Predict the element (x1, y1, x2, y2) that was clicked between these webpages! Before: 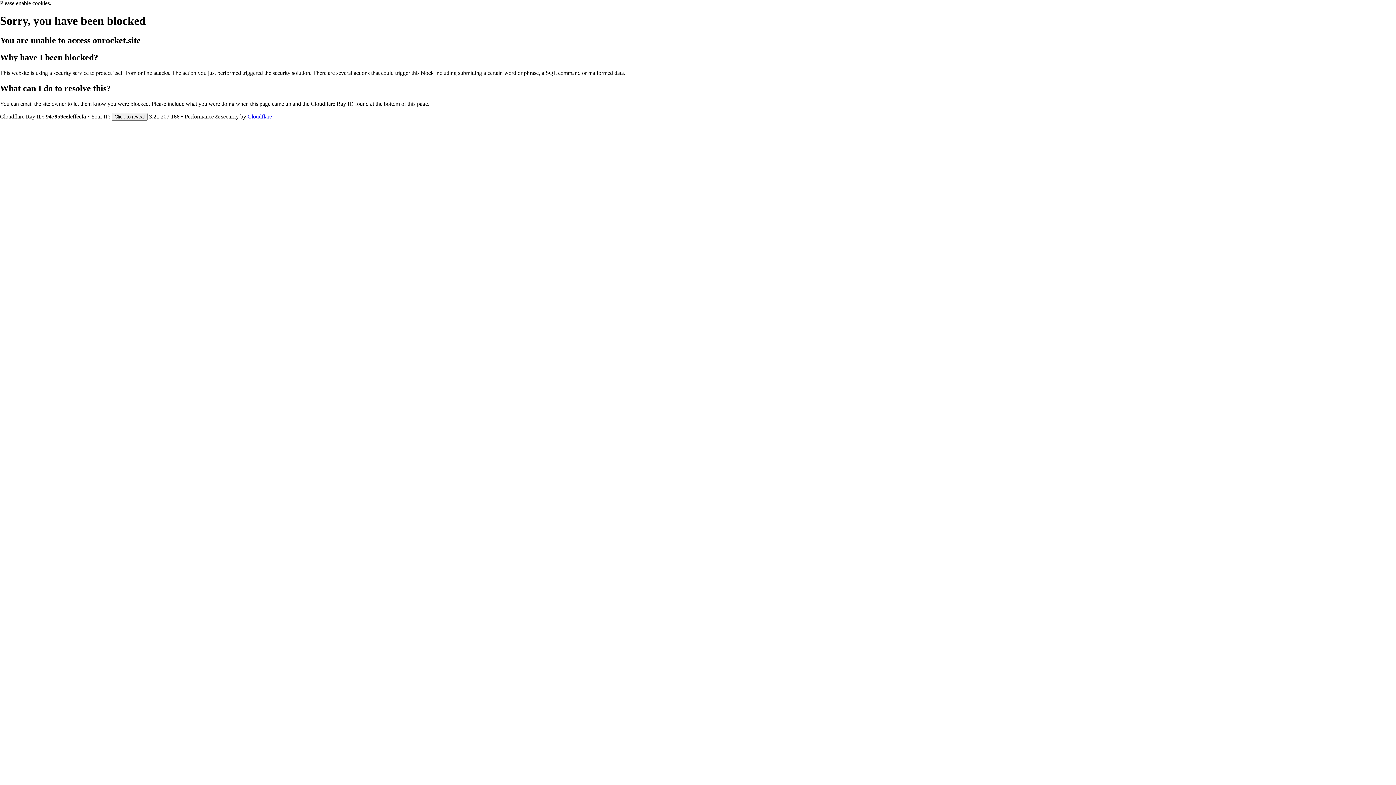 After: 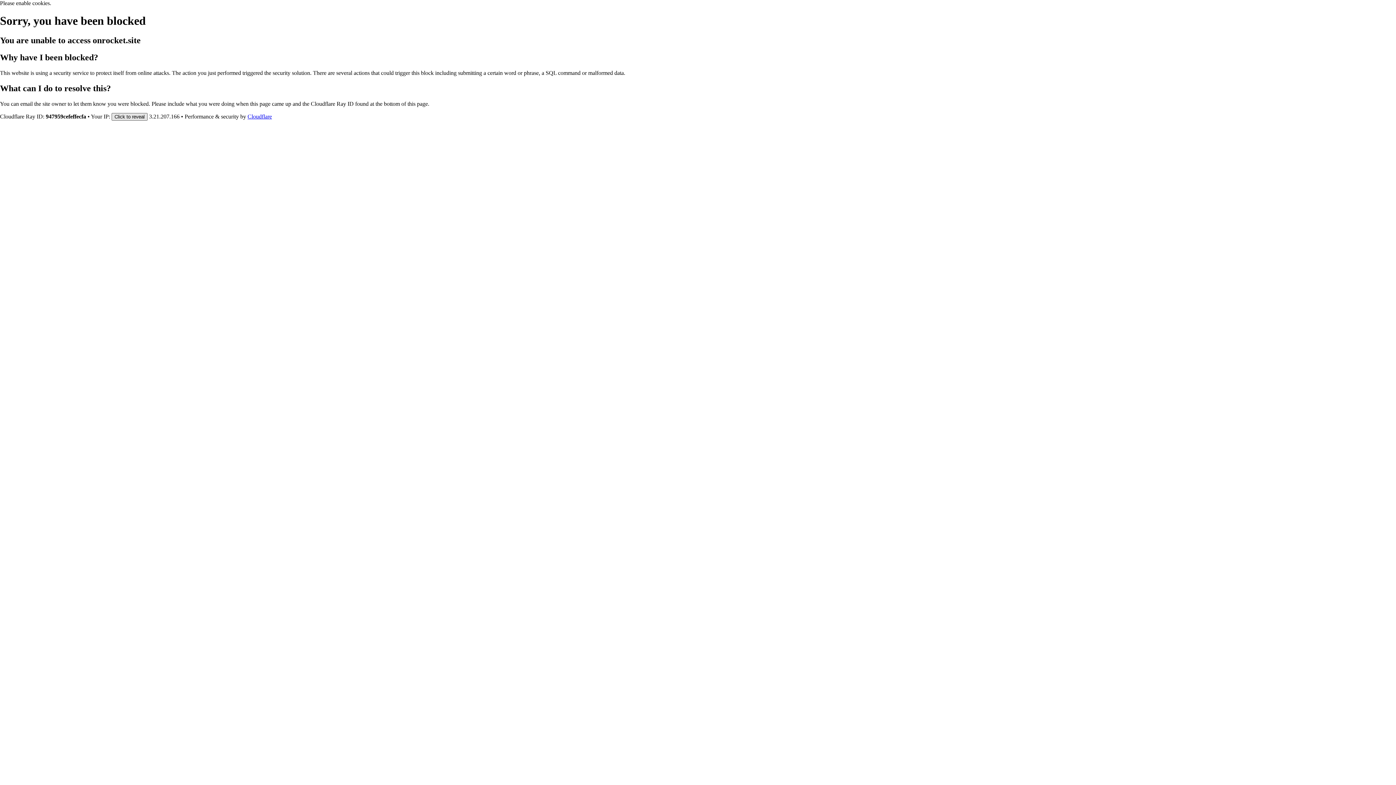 Action: label: Click to reveal bbox: (111, 112, 147, 120)